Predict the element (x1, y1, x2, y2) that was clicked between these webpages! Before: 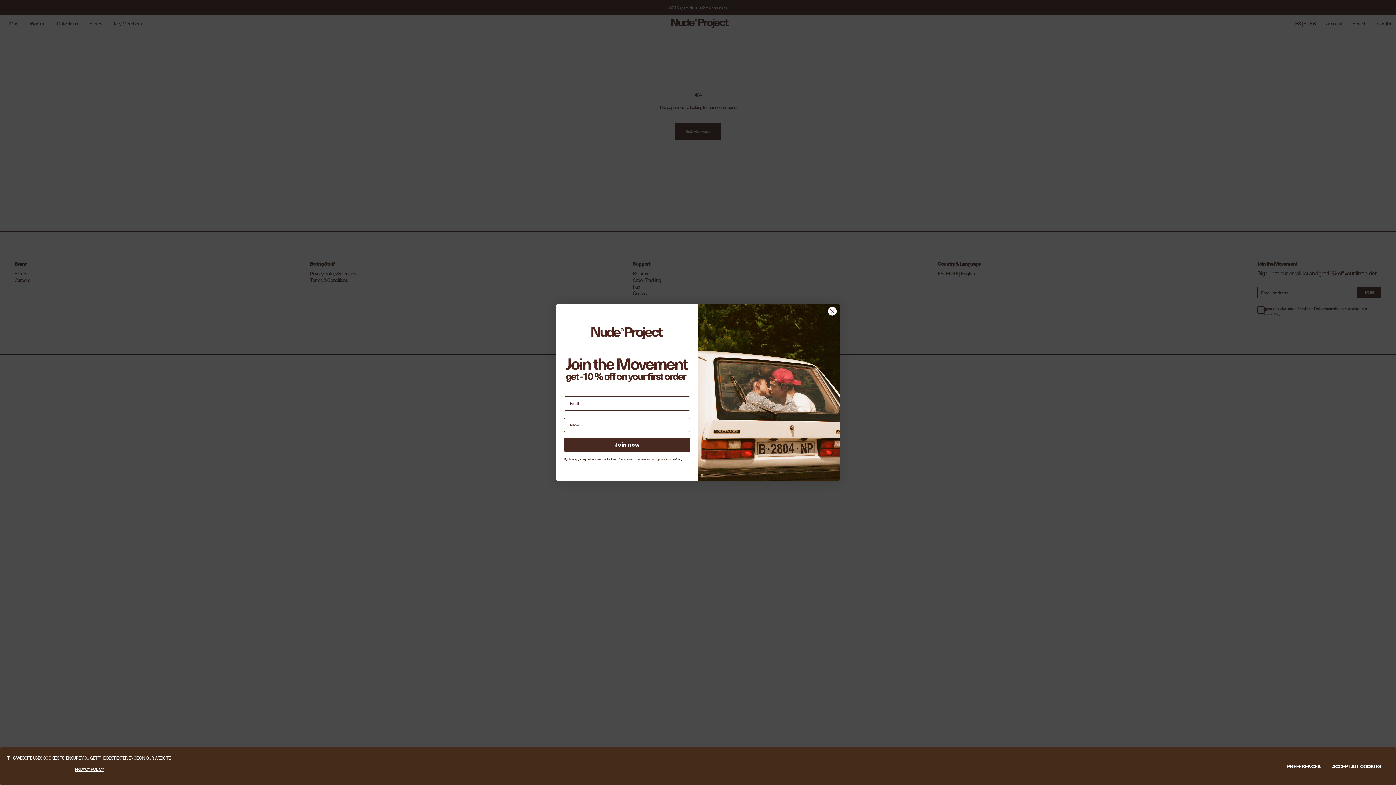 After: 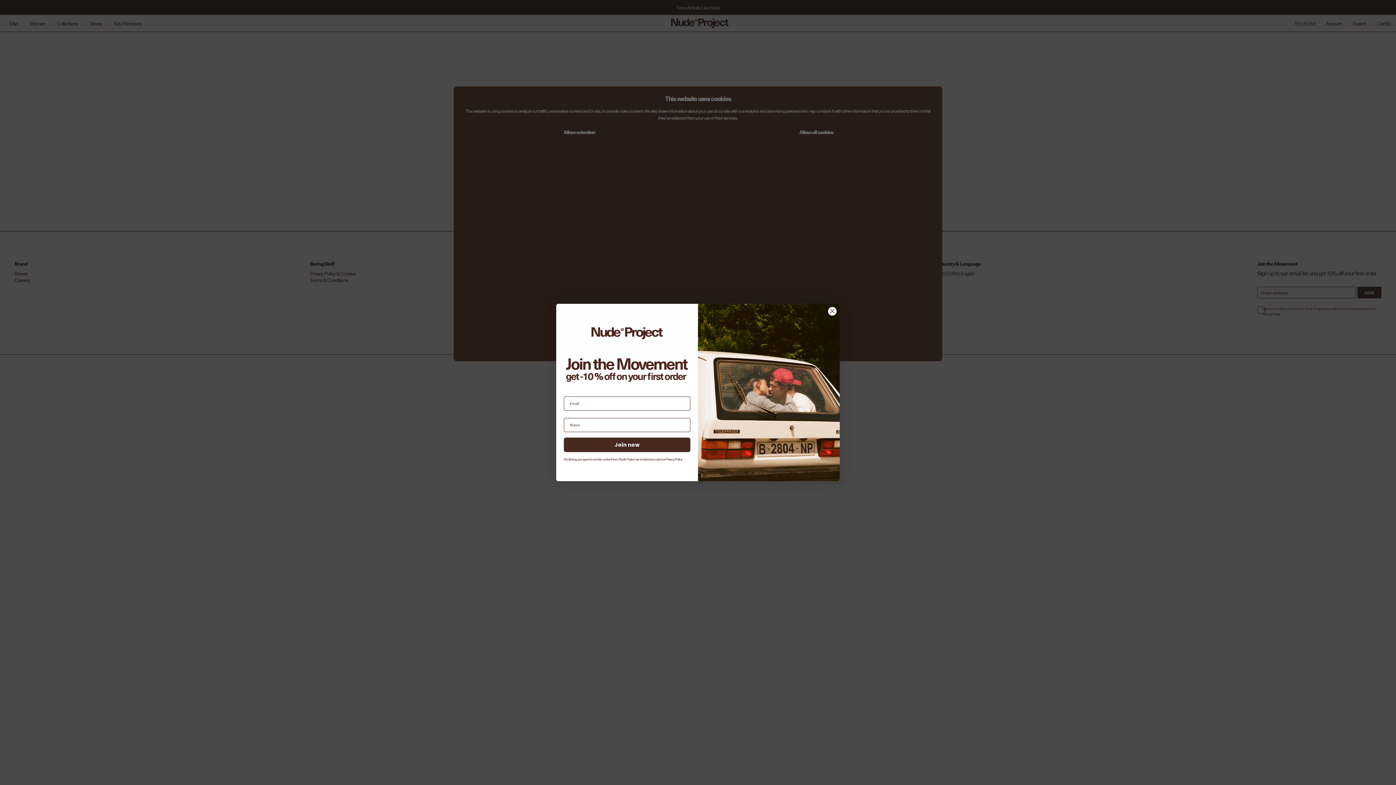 Action: bbox: (1281, 760, 1326, 772) label: PREFERENCES